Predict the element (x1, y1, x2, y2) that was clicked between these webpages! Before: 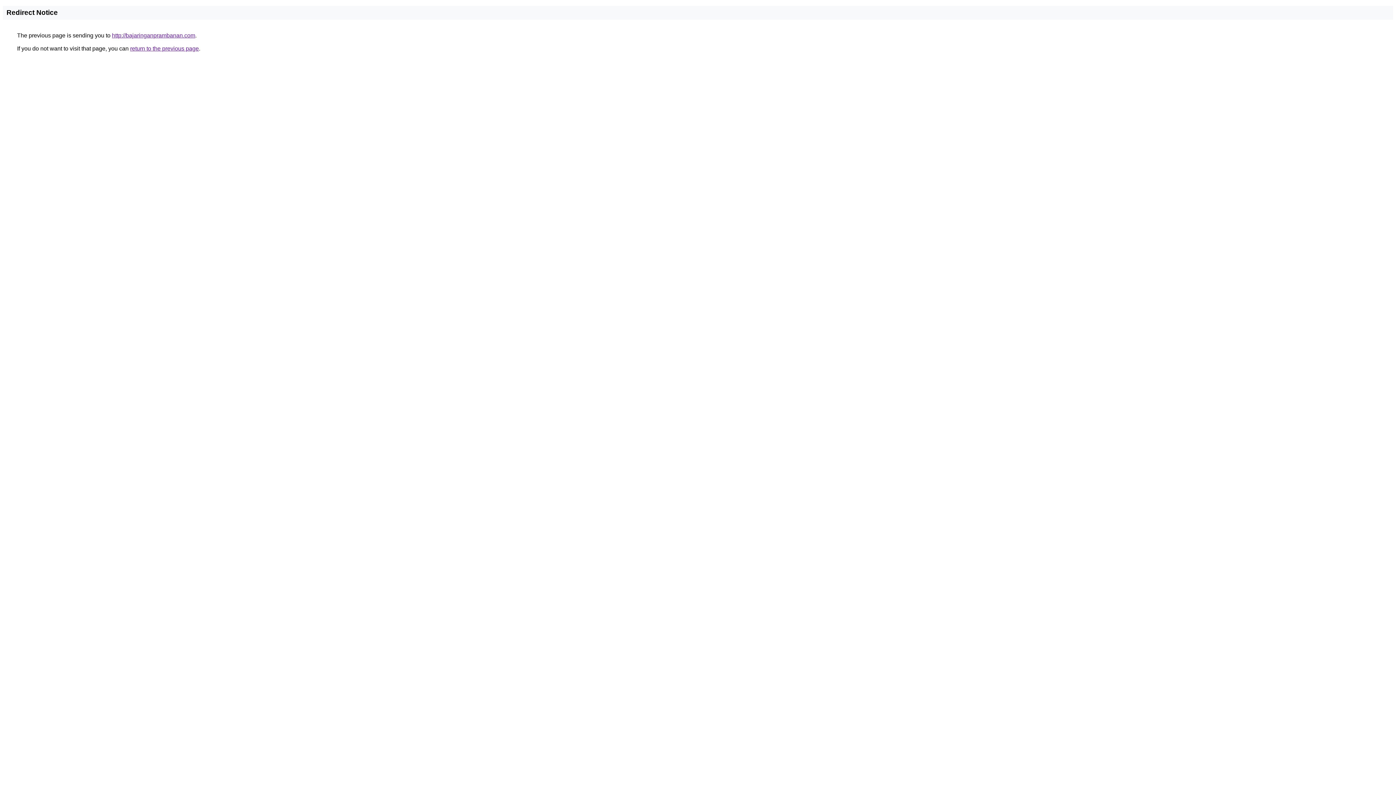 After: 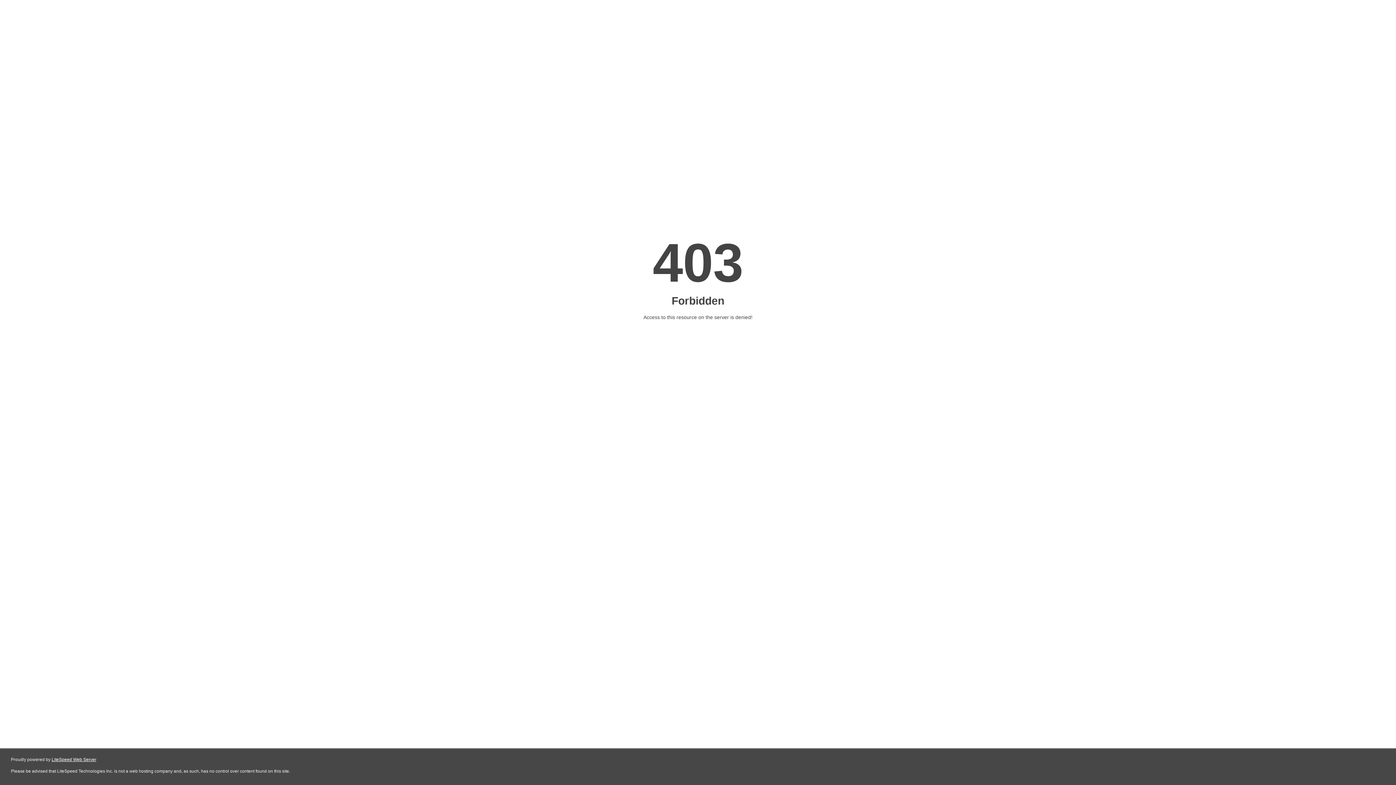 Action: bbox: (112, 32, 195, 38) label: http://bajaringanprambanan.com